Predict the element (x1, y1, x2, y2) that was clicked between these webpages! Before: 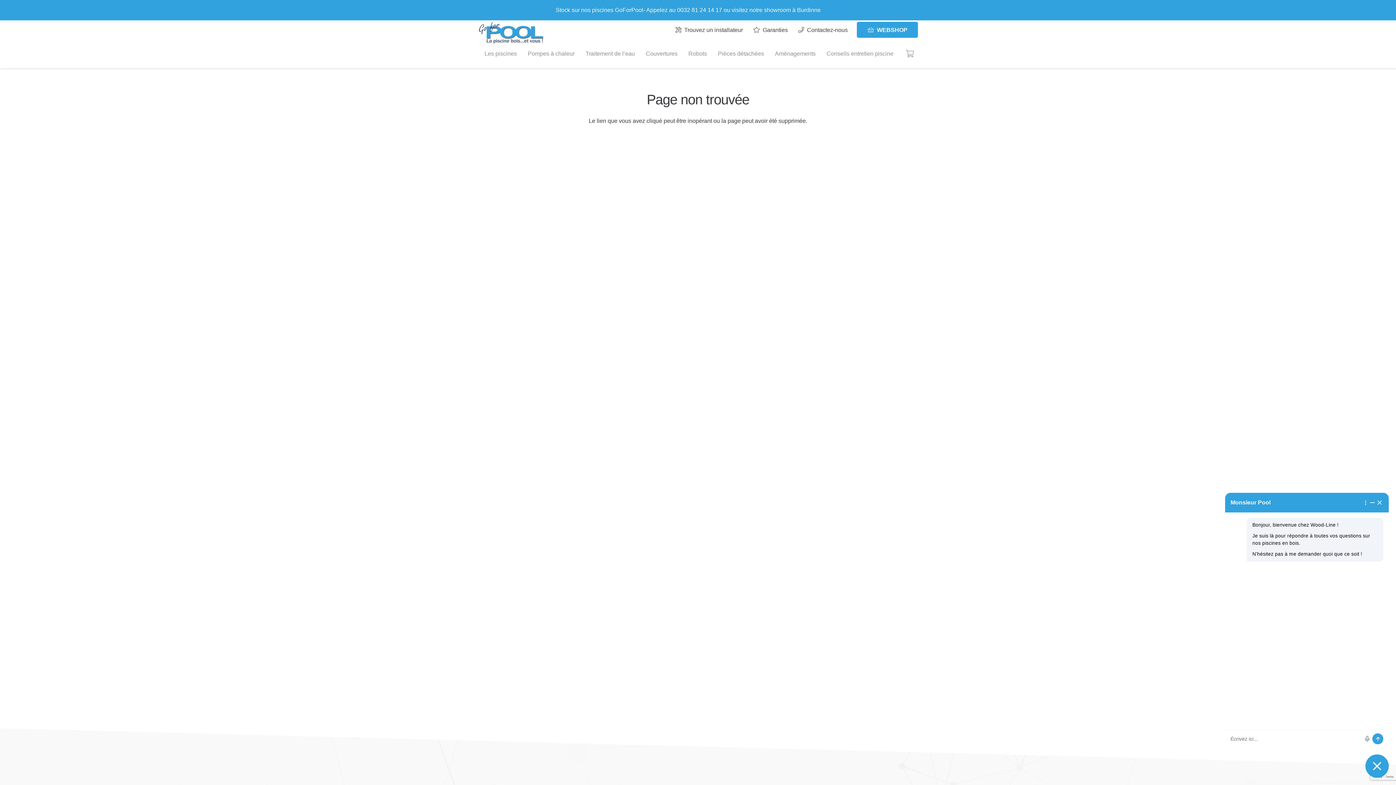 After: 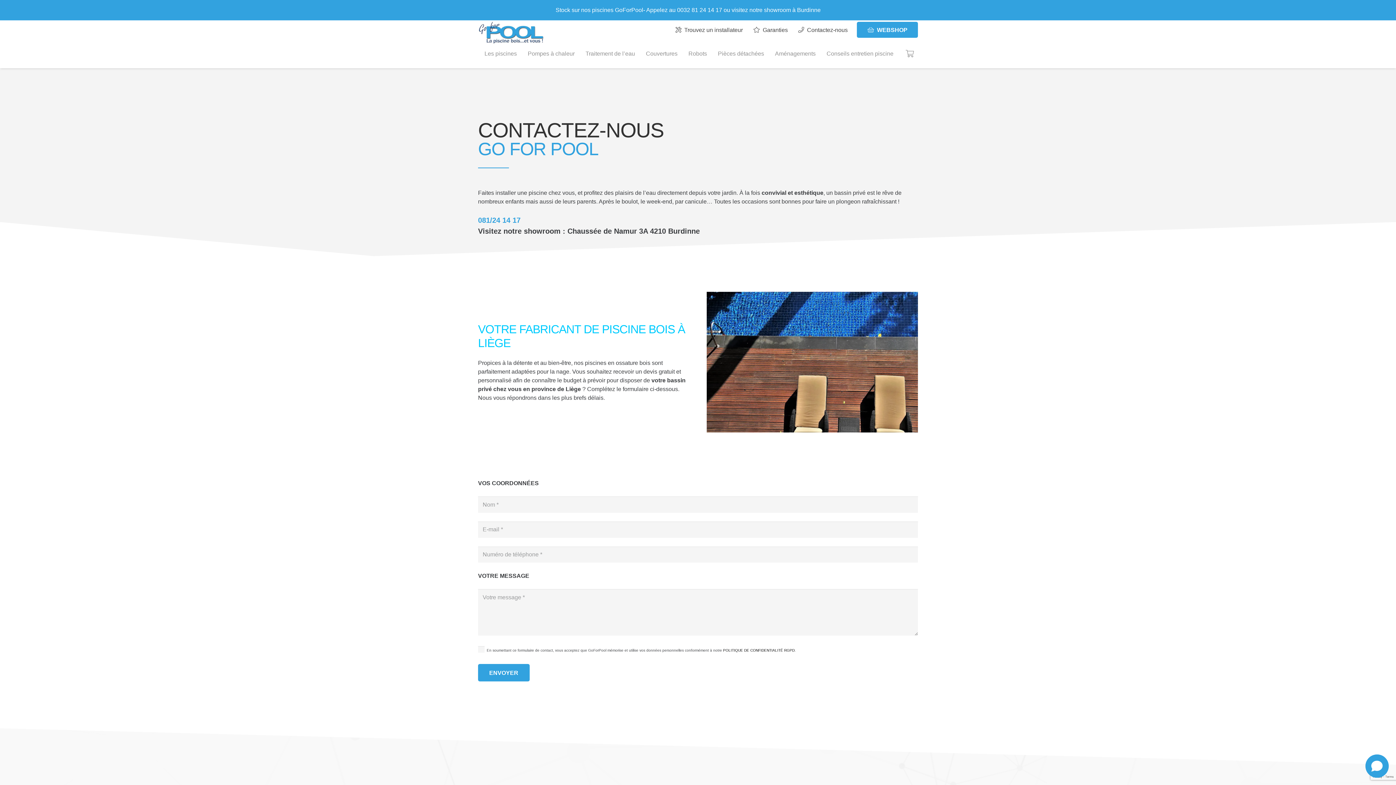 Action: label: Contactez-nous bbox: (797, 24, 849, 35)